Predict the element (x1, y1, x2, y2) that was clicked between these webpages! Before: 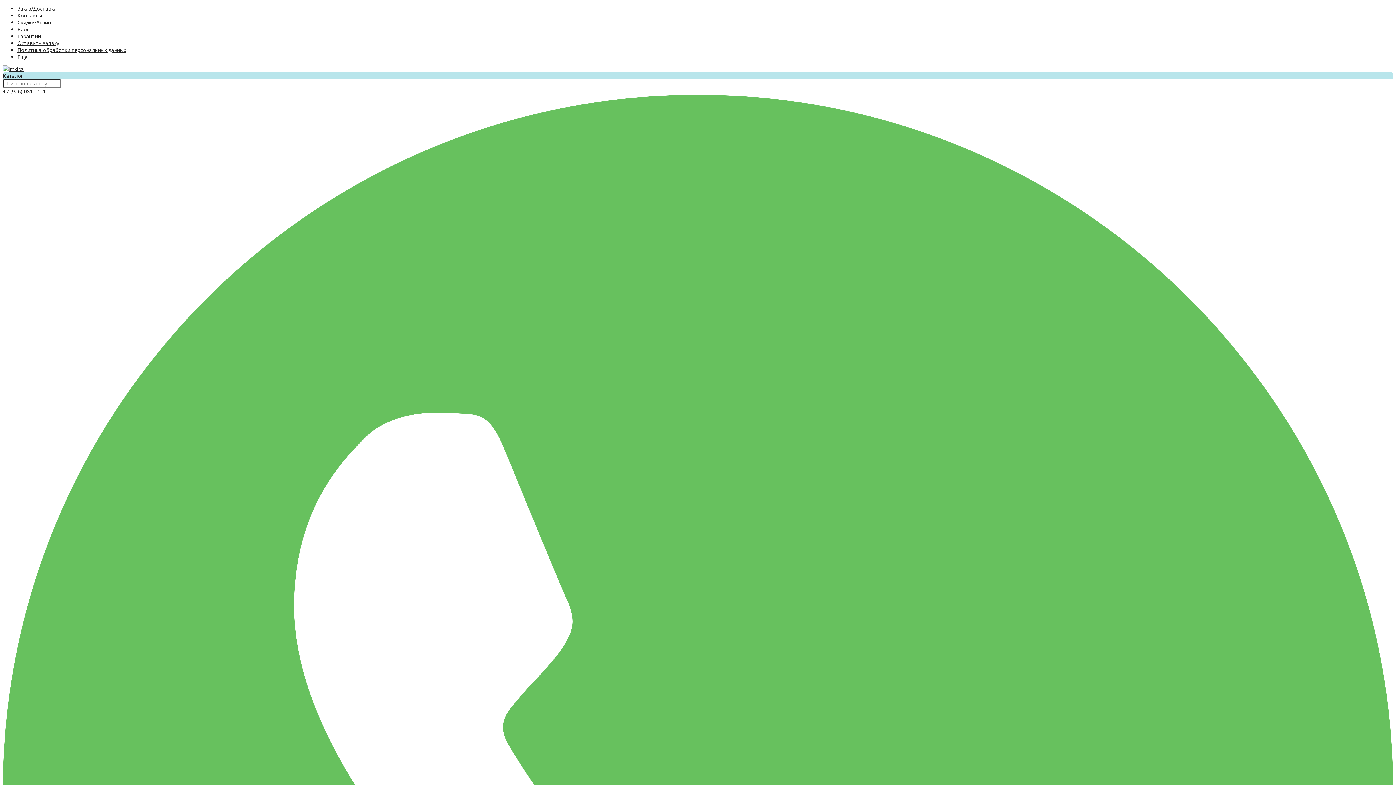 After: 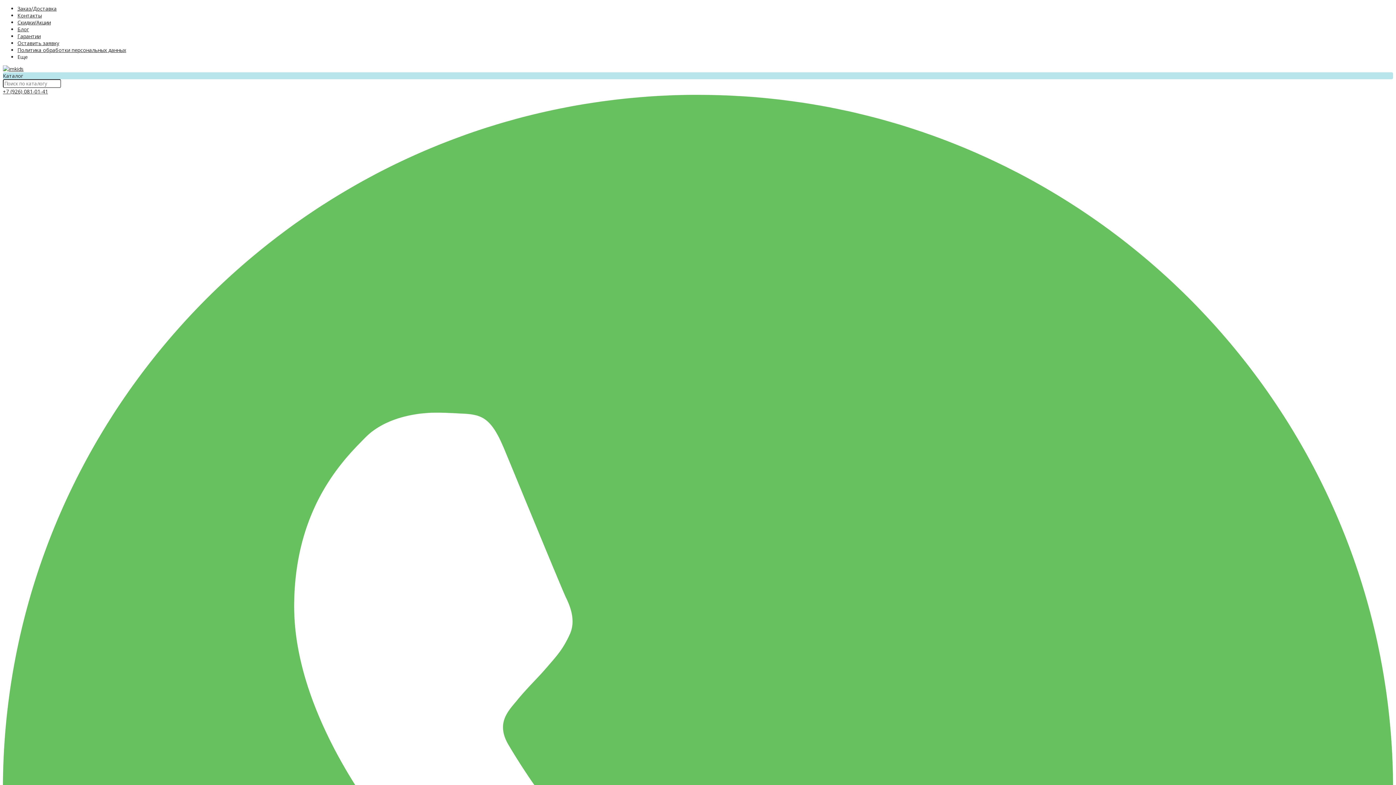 Action: bbox: (2, 88, 48, 94) label: +7 (926) 081-01-41